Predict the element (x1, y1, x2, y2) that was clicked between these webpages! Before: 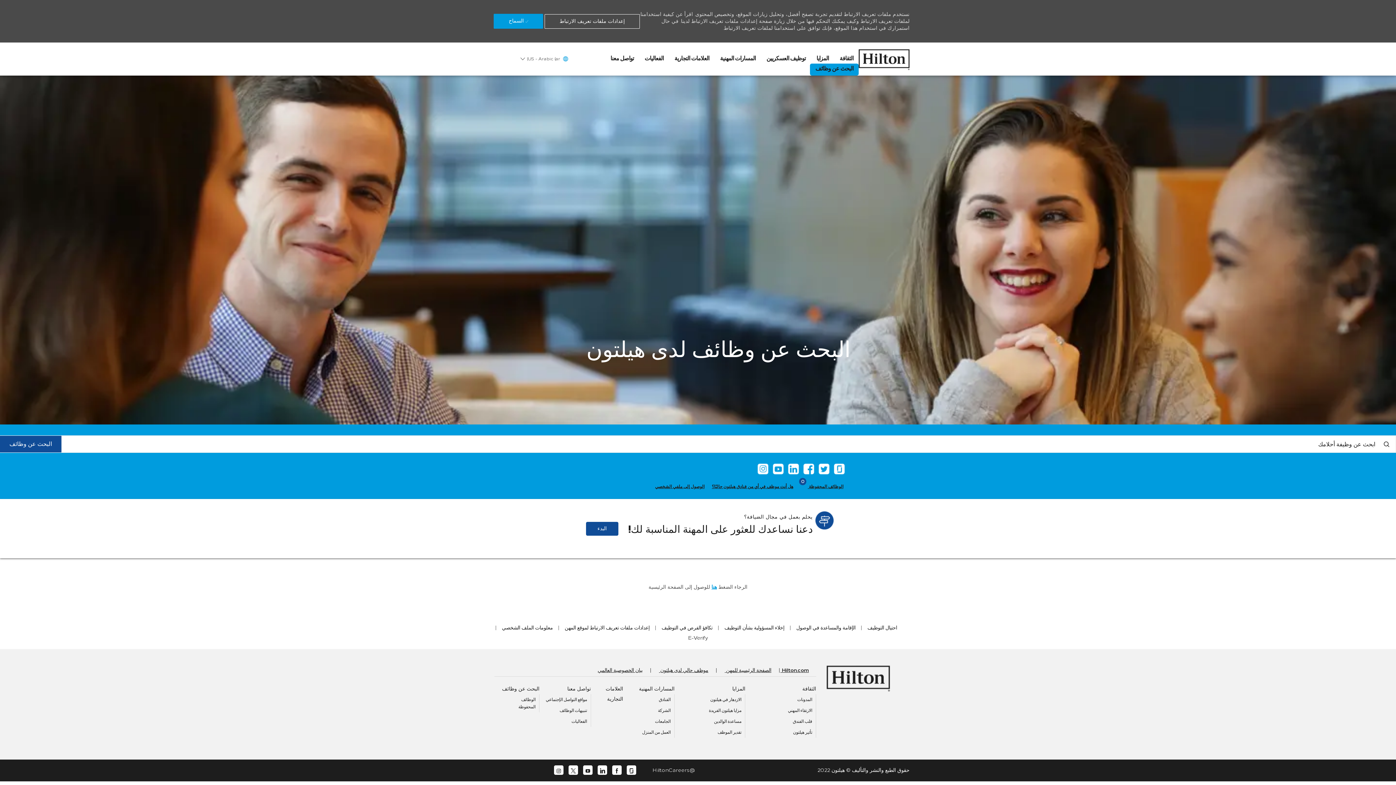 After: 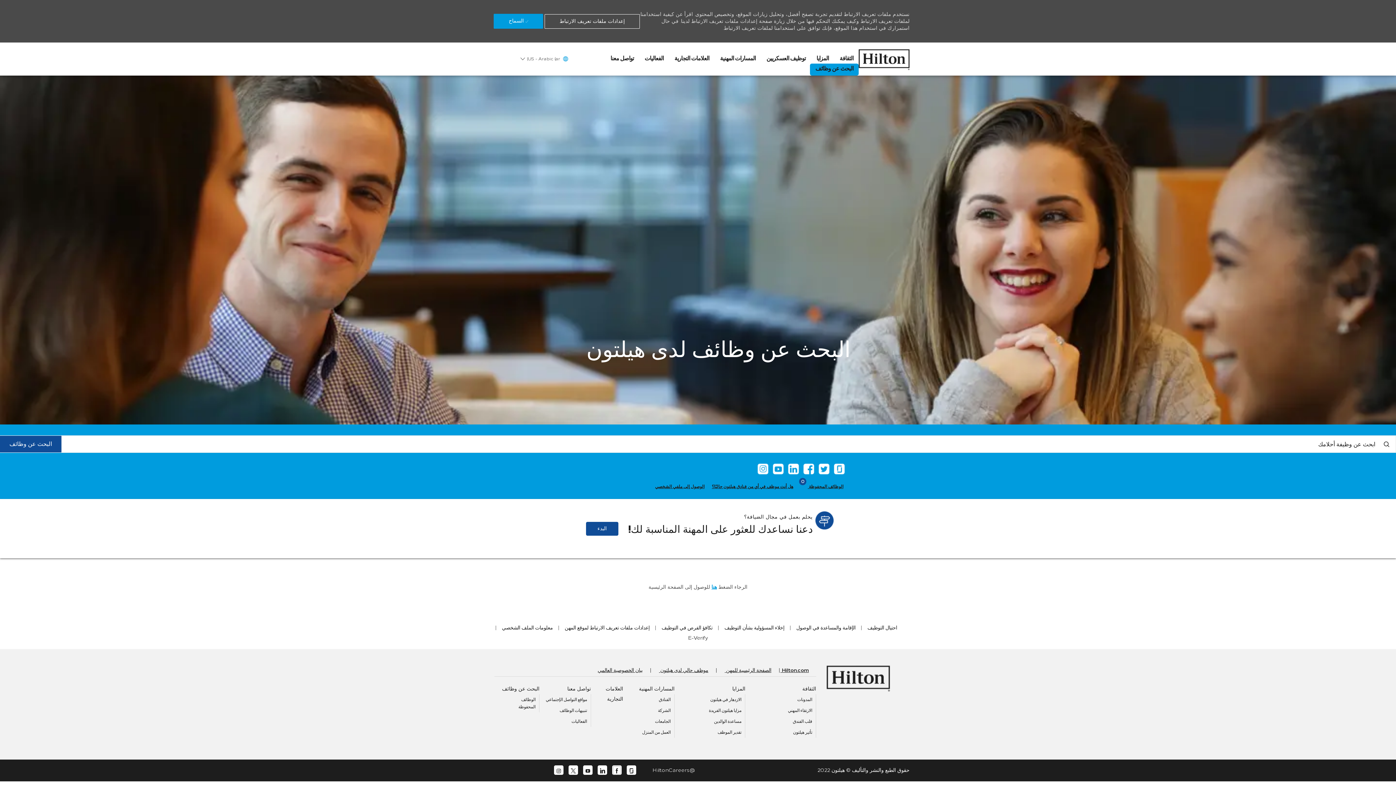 Action: bbox: (614, 767, 619, 773) label: facebook